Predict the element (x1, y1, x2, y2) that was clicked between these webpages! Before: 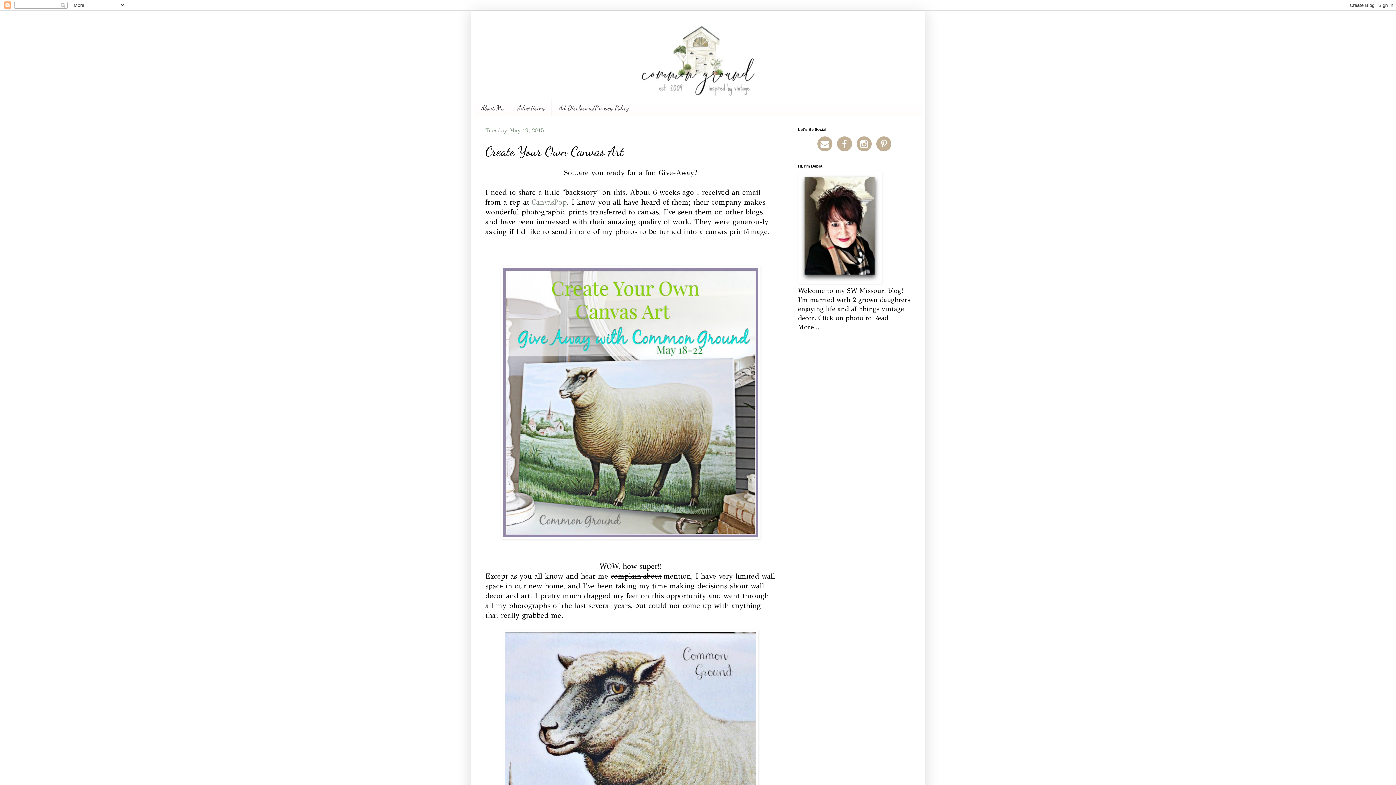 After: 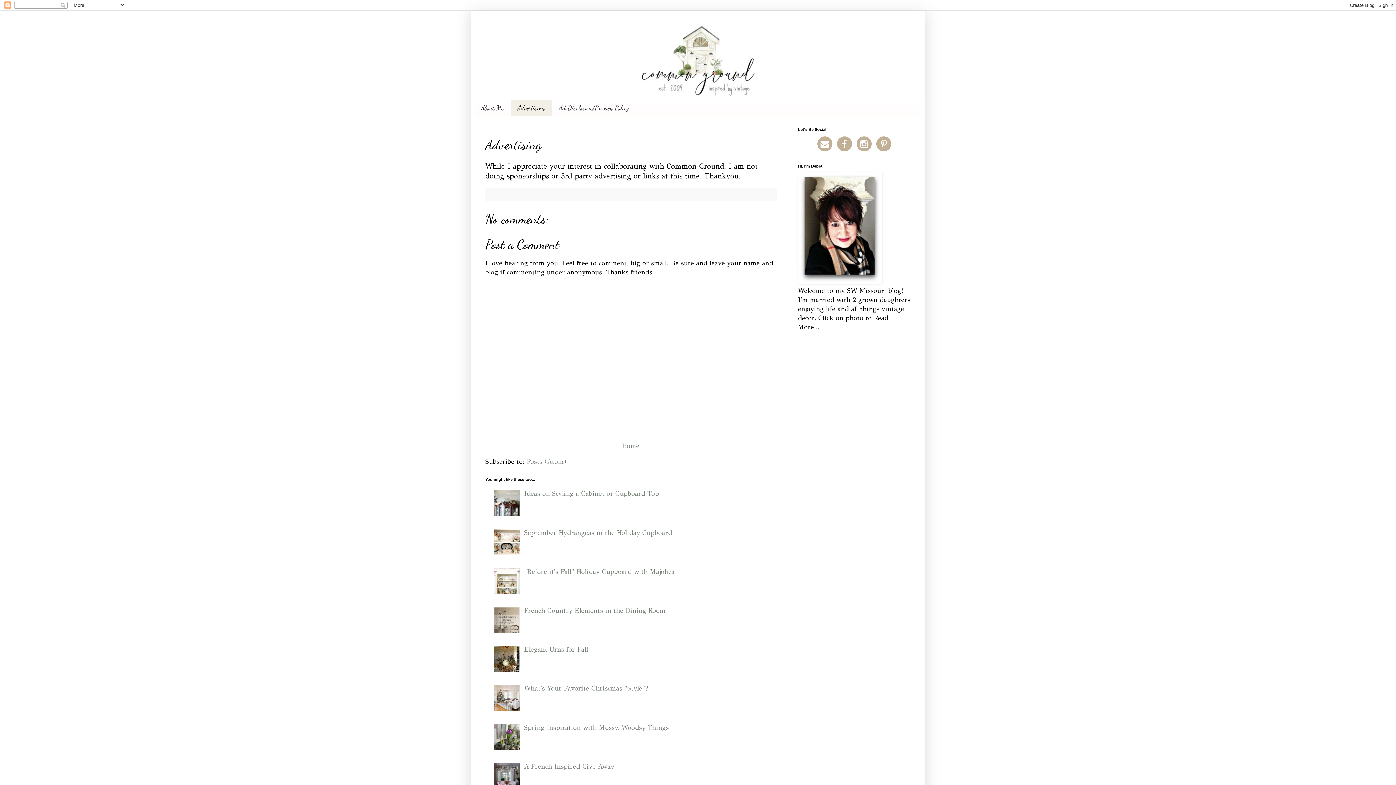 Action: label: Advertising bbox: (510, 100, 552, 115)